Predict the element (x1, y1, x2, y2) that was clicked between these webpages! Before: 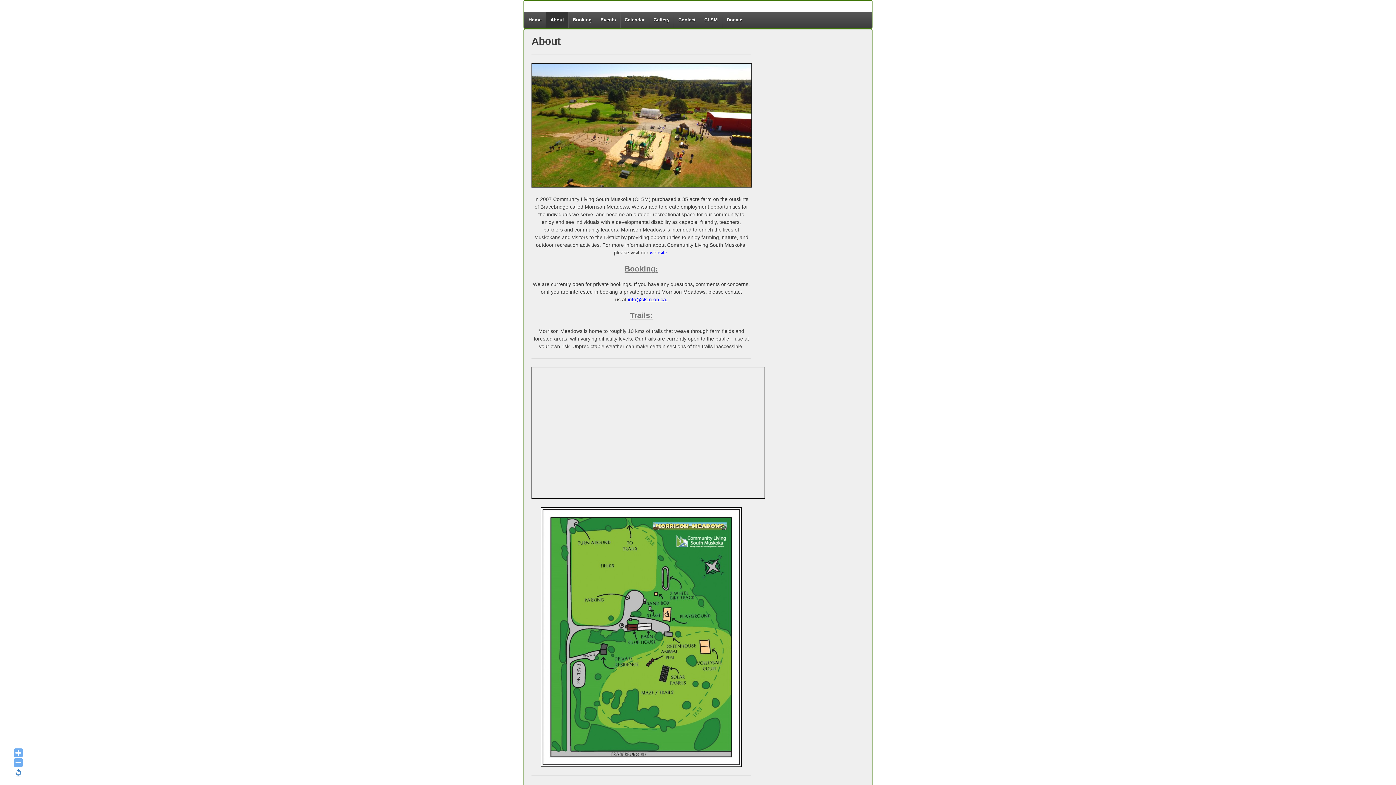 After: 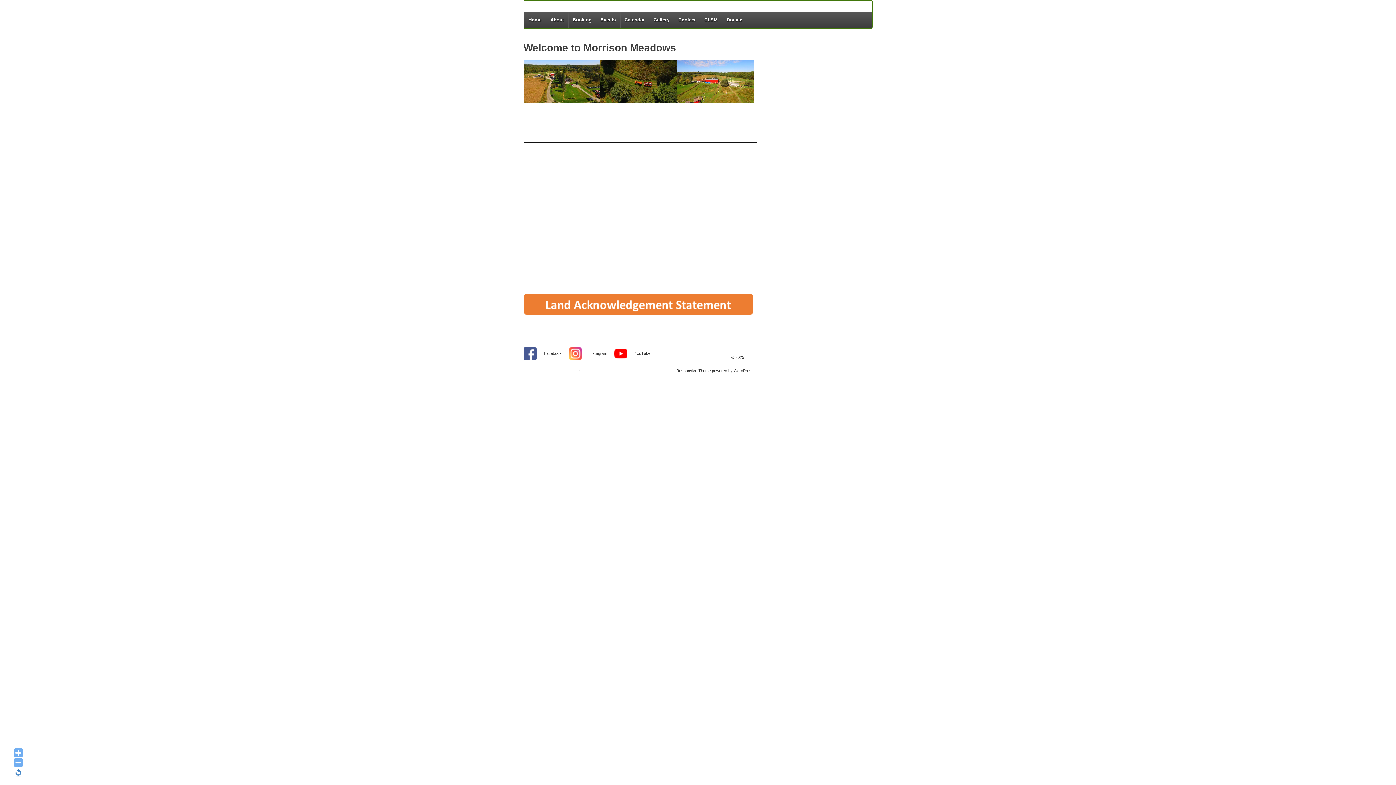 Action: label: Home bbox: (524, 11, 545, 28)